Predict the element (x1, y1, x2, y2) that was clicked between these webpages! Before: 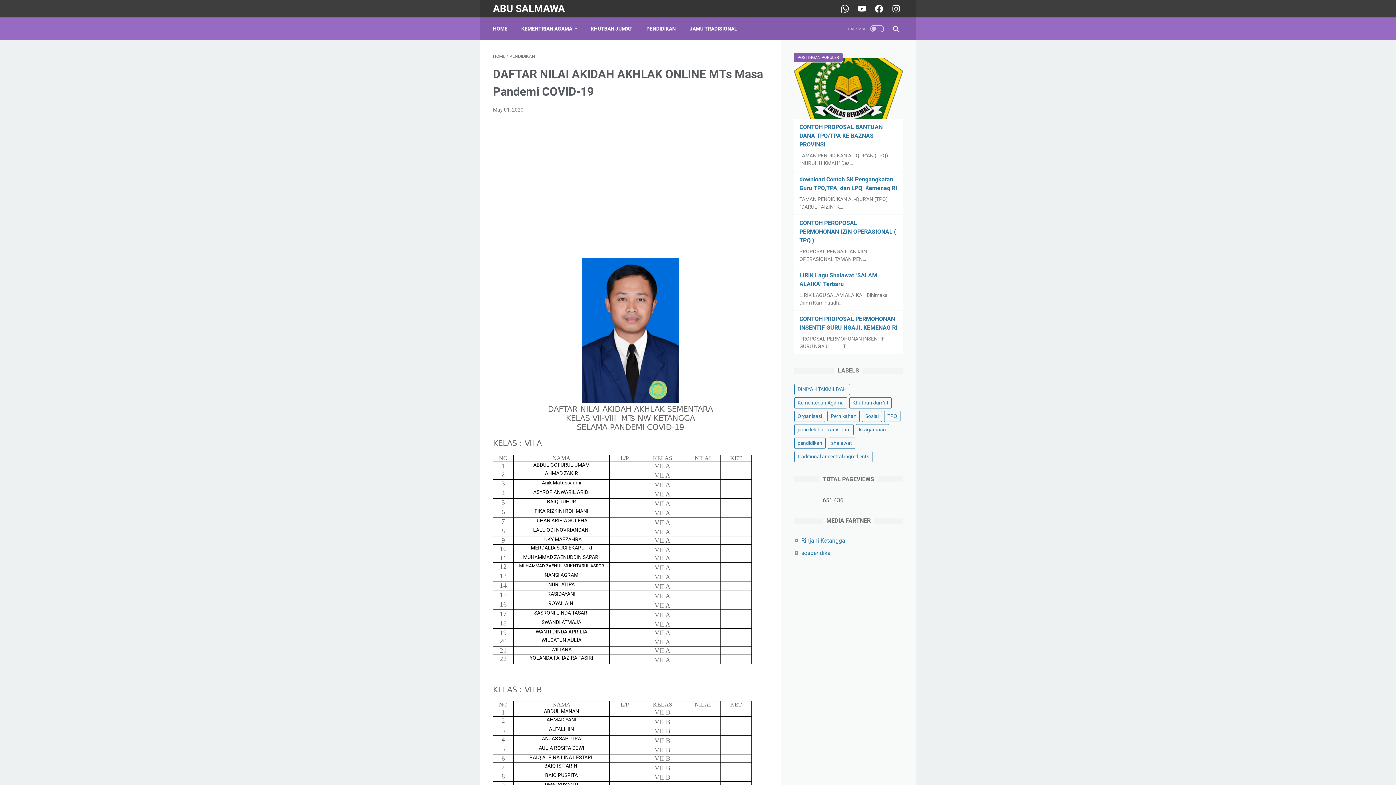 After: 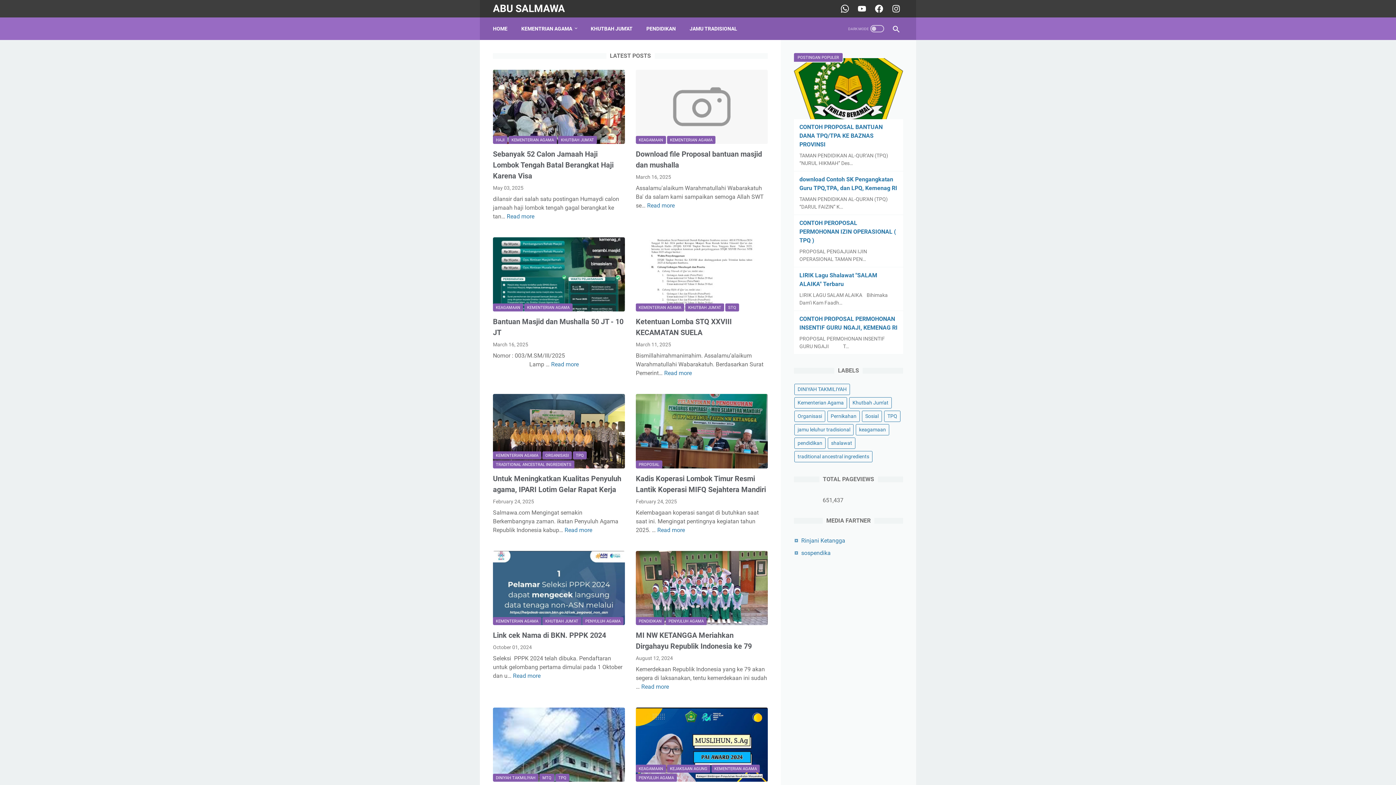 Action: label: ABU SALMAWA bbox: (493, 2, 565, 14)